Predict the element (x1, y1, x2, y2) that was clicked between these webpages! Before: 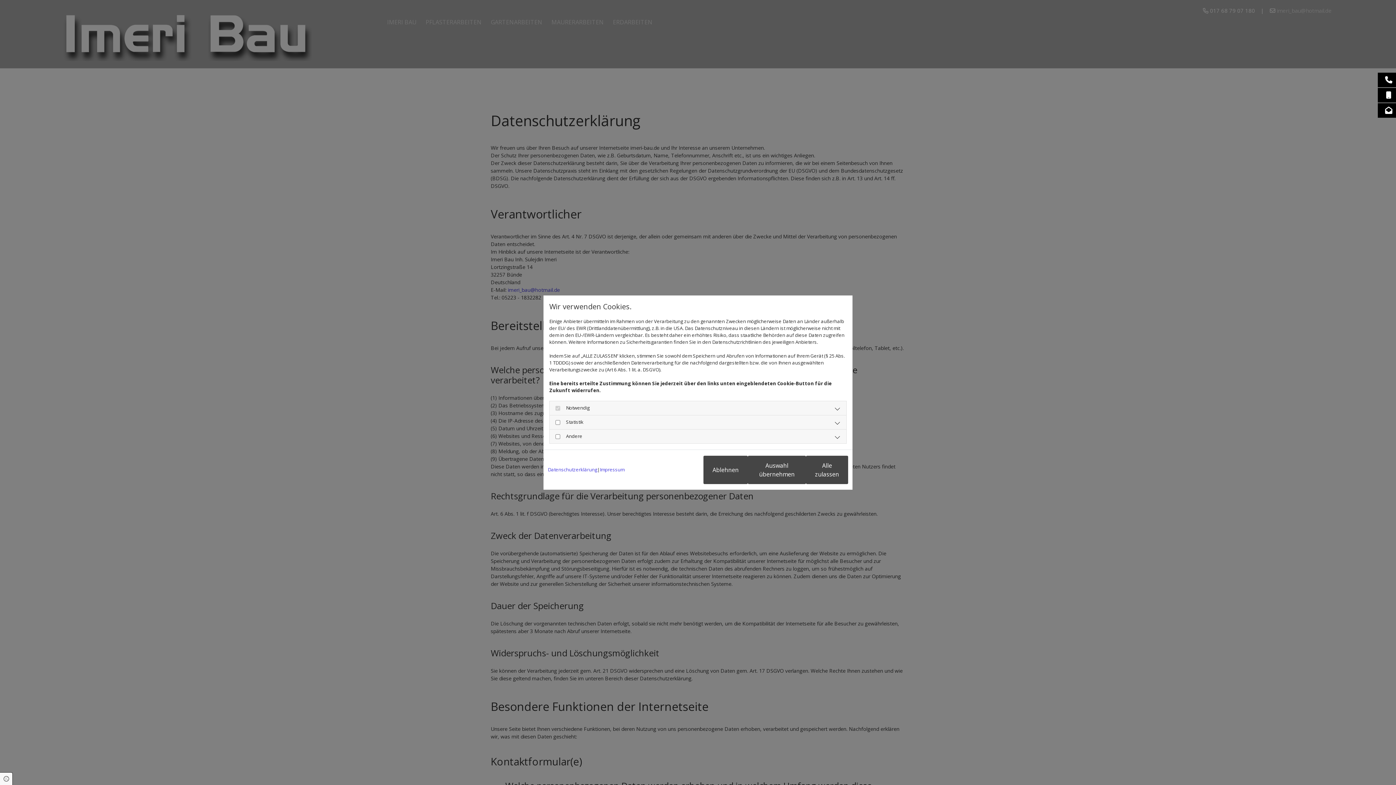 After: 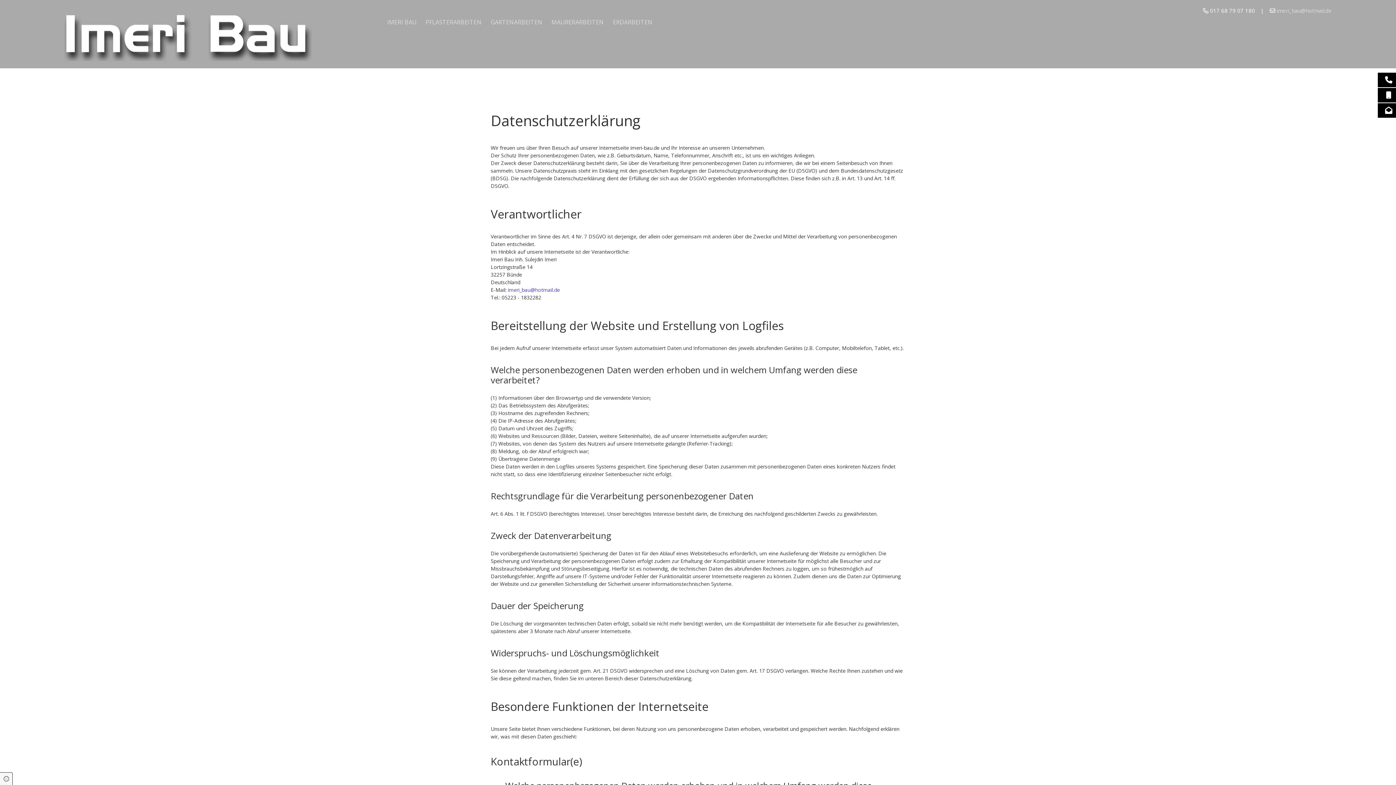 Action: bbox: (748, 455, 806, 484) label: Auswahl übernehmen